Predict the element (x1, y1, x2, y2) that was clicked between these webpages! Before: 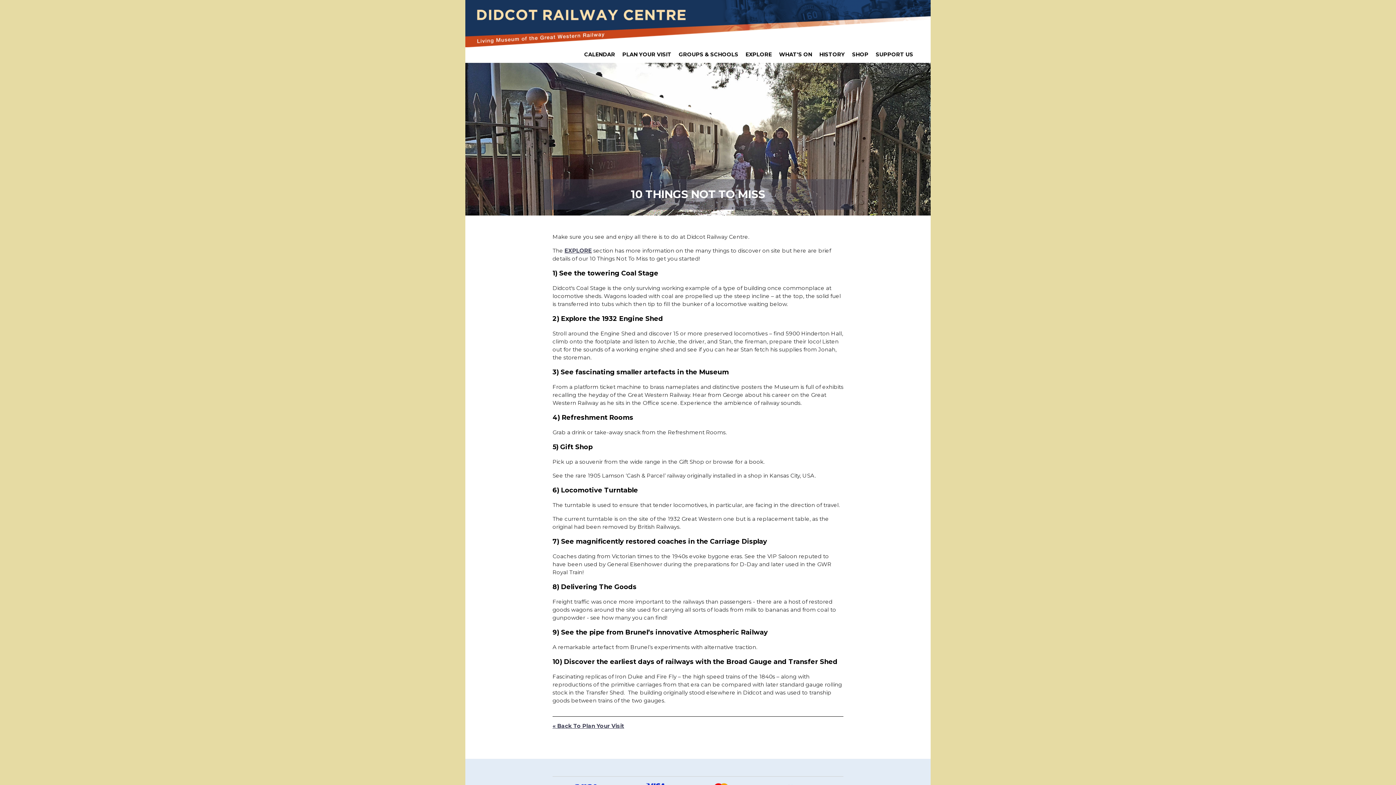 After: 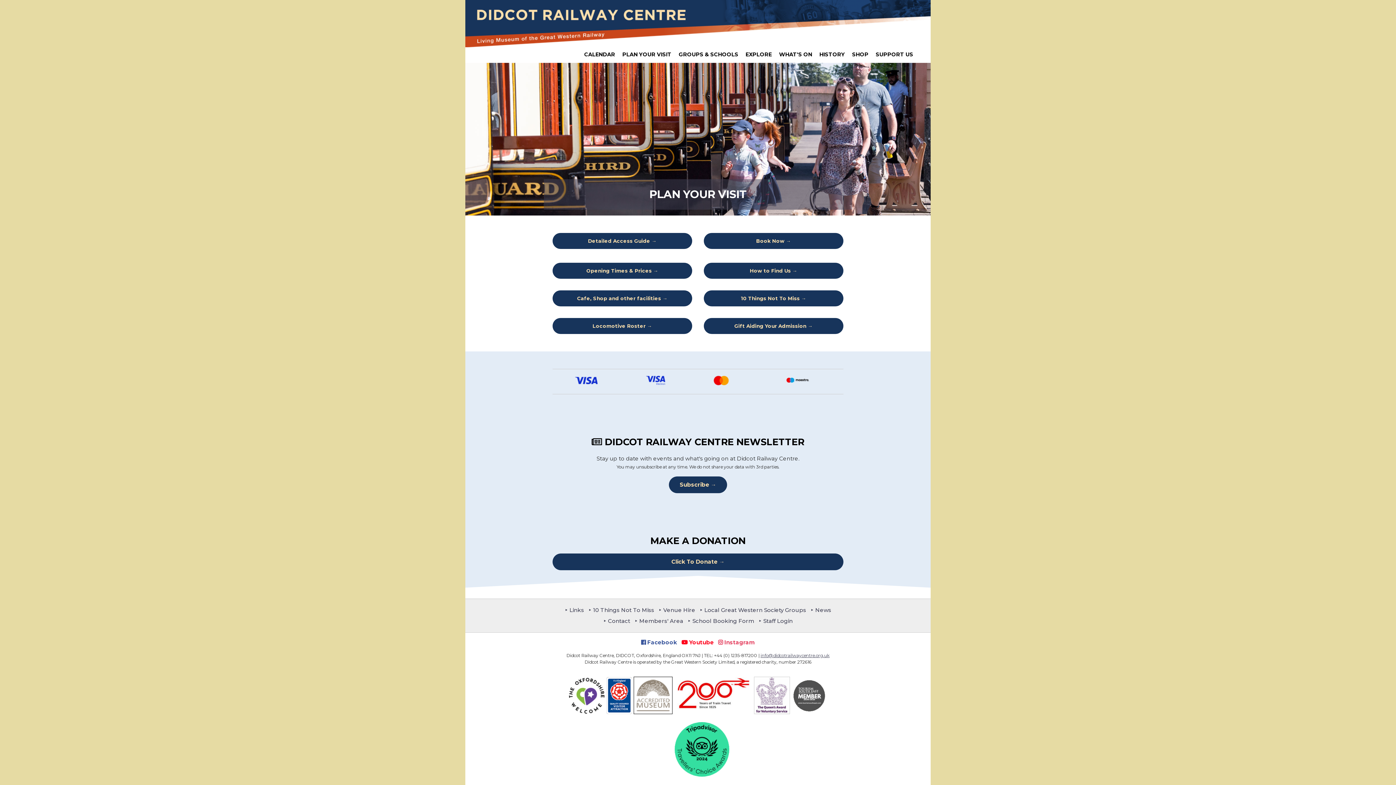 Action: label: « Back To Plan Your Visit bbox: (552, 722, 624, 729)